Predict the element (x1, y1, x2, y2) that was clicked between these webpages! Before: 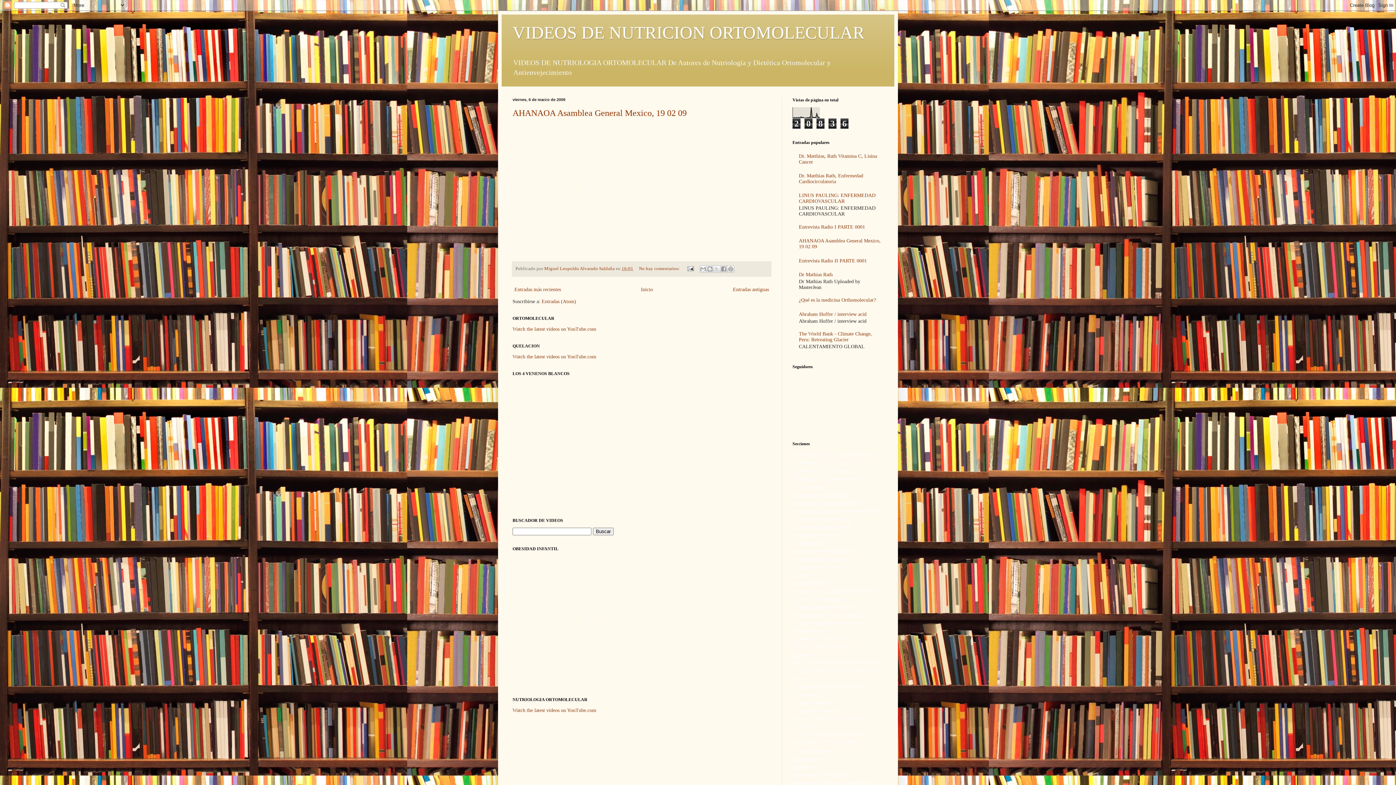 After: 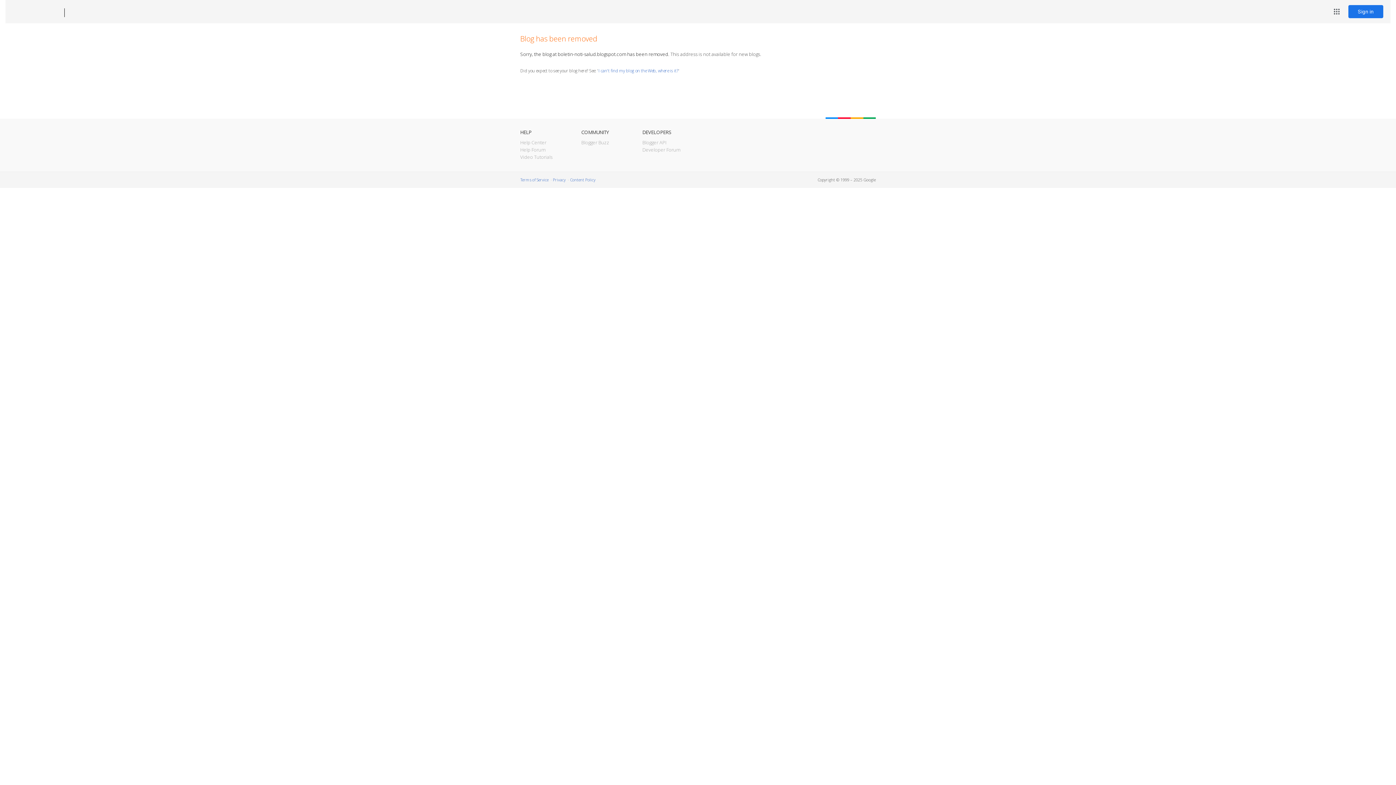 Action: bbox: (792, 539, 824, 546) label: Boletin Salud